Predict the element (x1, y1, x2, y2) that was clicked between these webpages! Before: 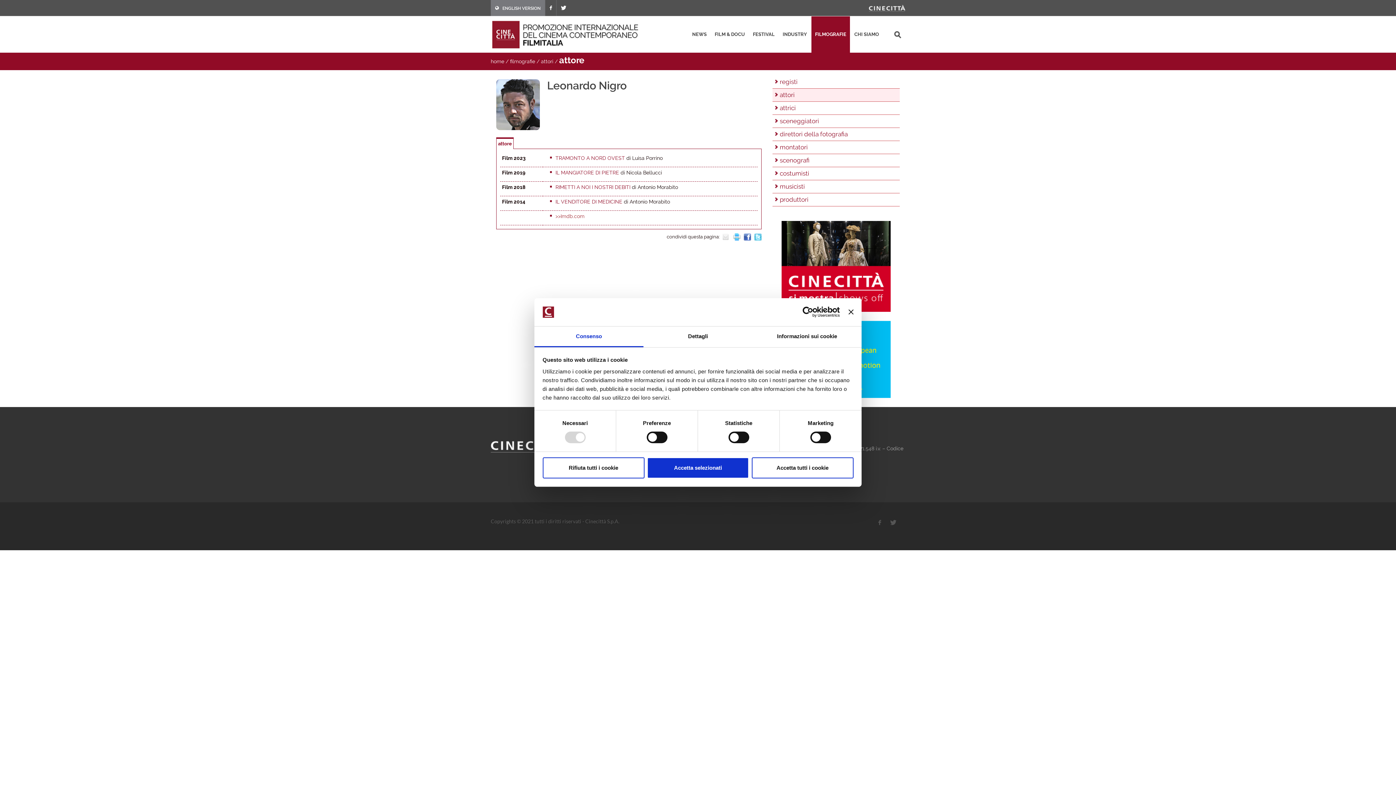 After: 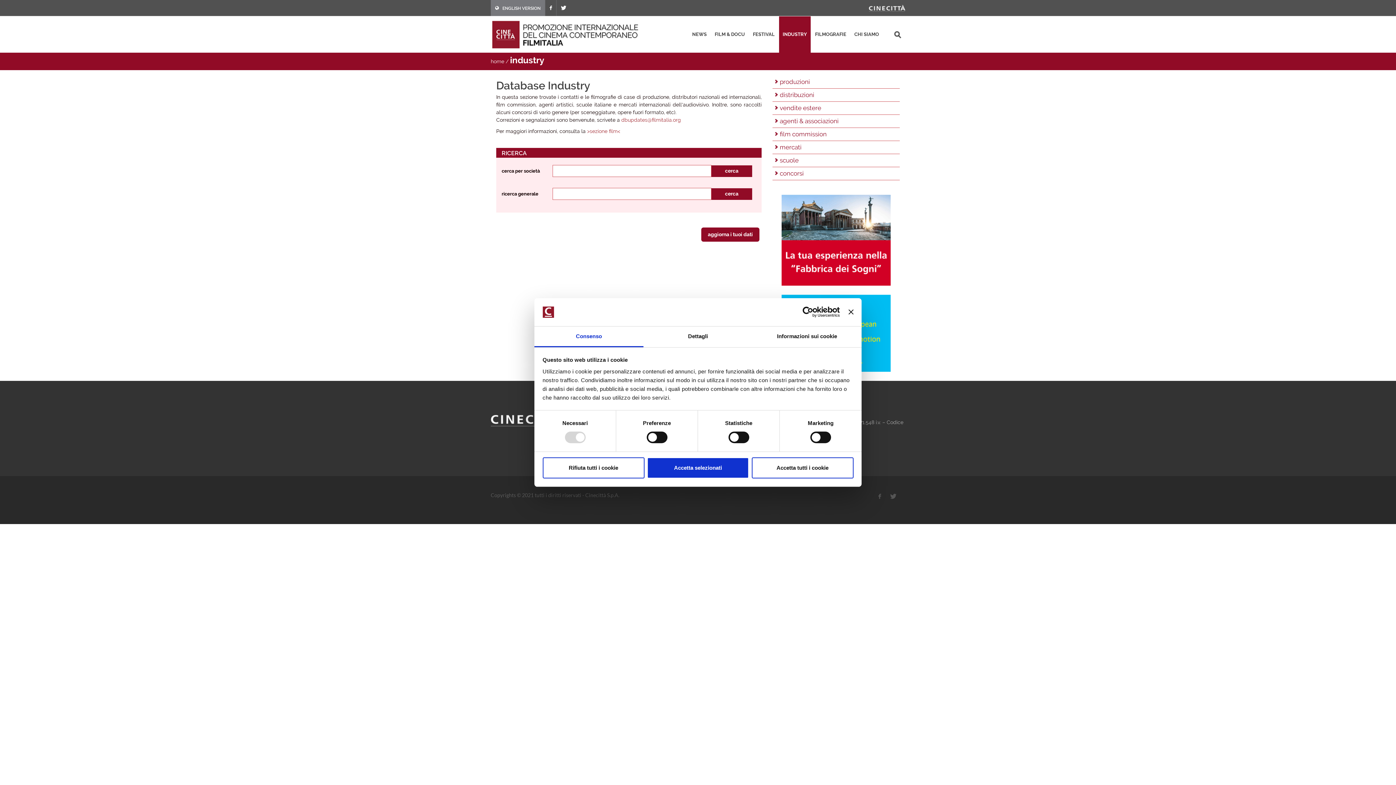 Action: label: INDUSTRY bbox: (779, 16, 810, 52)